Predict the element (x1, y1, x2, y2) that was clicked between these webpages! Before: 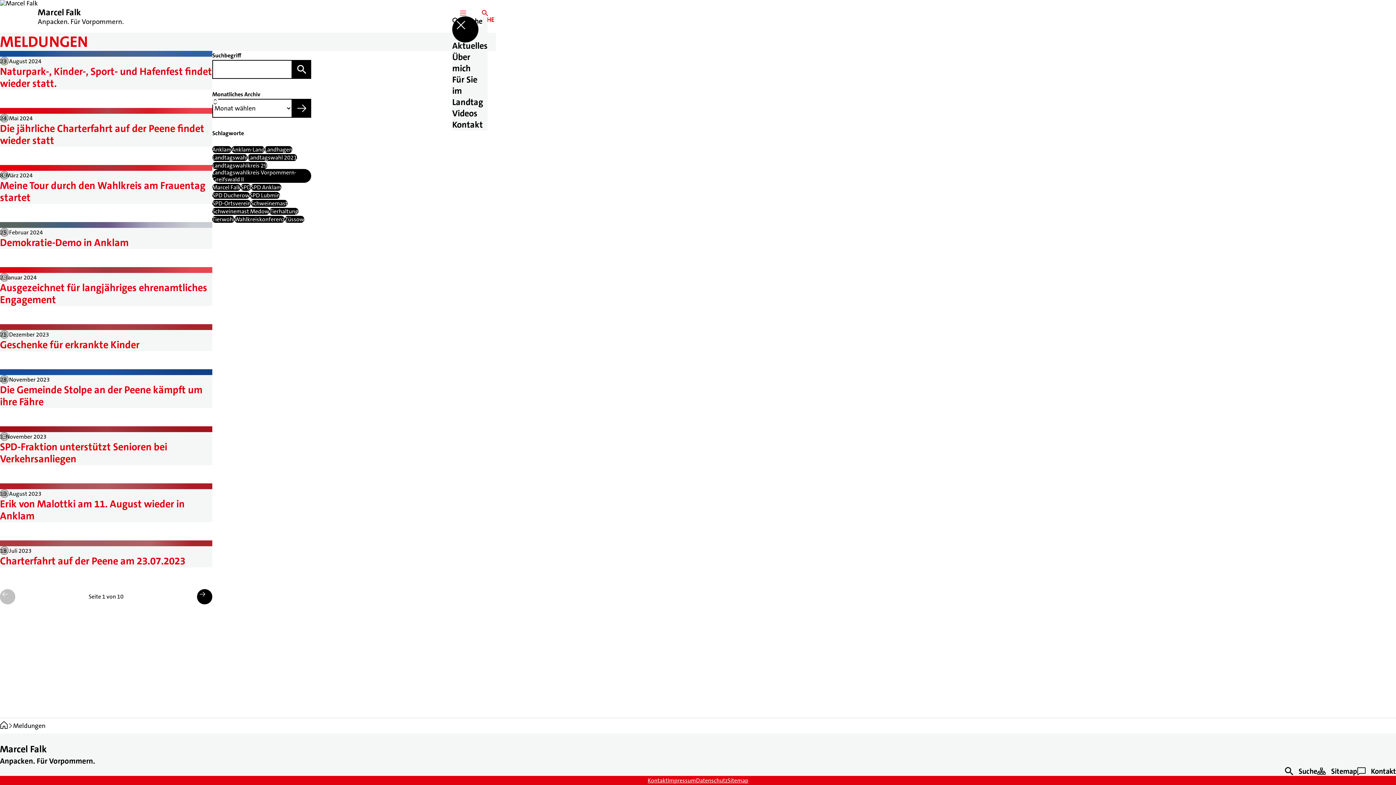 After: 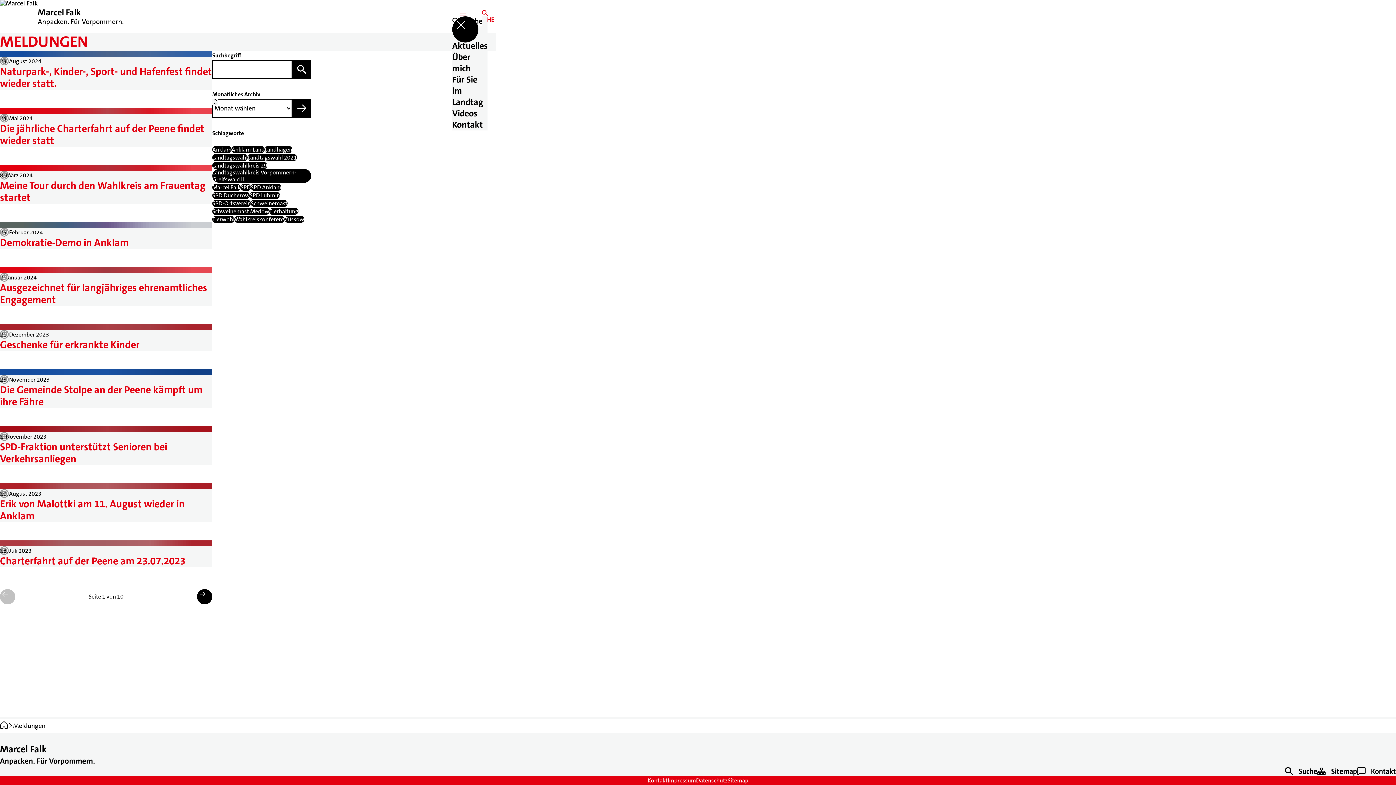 Action: bbox: (0, 330, 8, 338)